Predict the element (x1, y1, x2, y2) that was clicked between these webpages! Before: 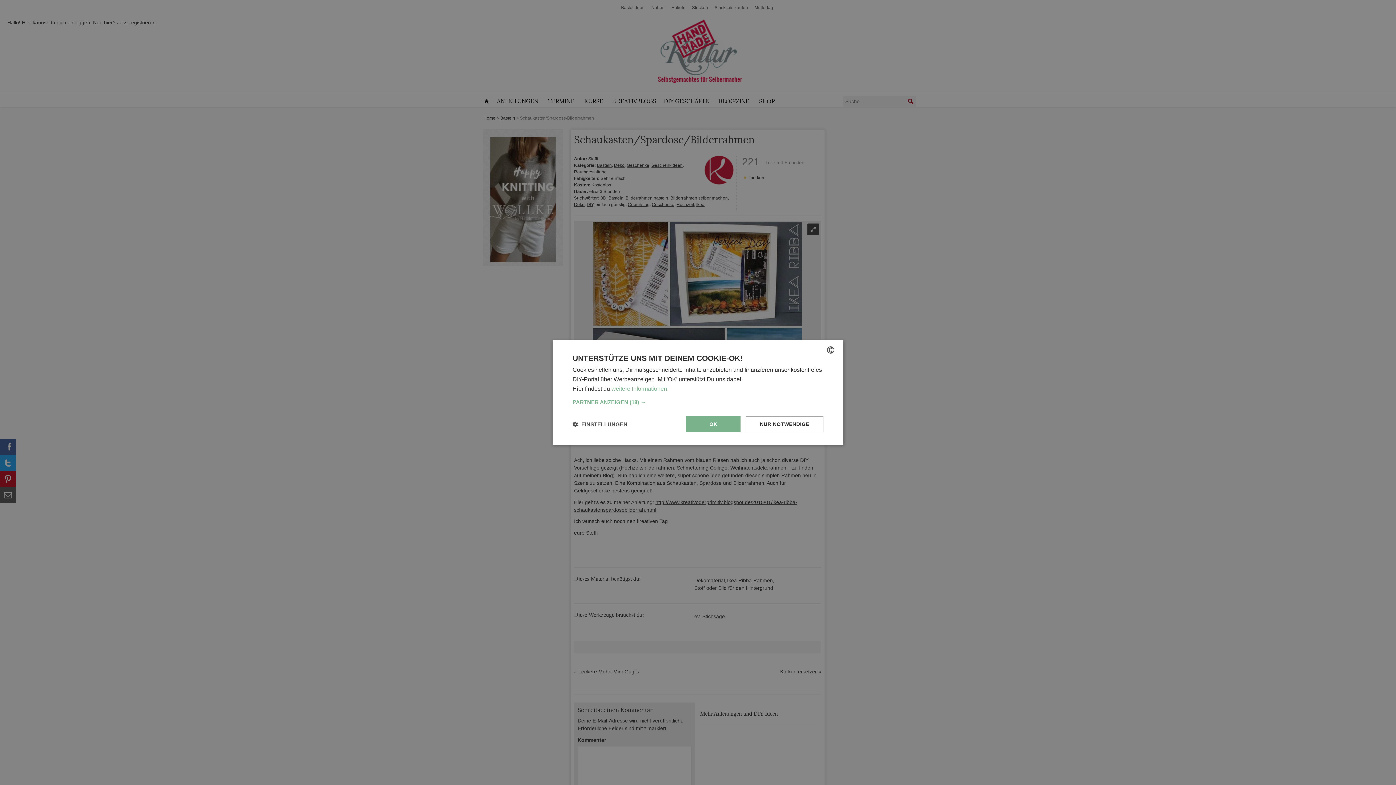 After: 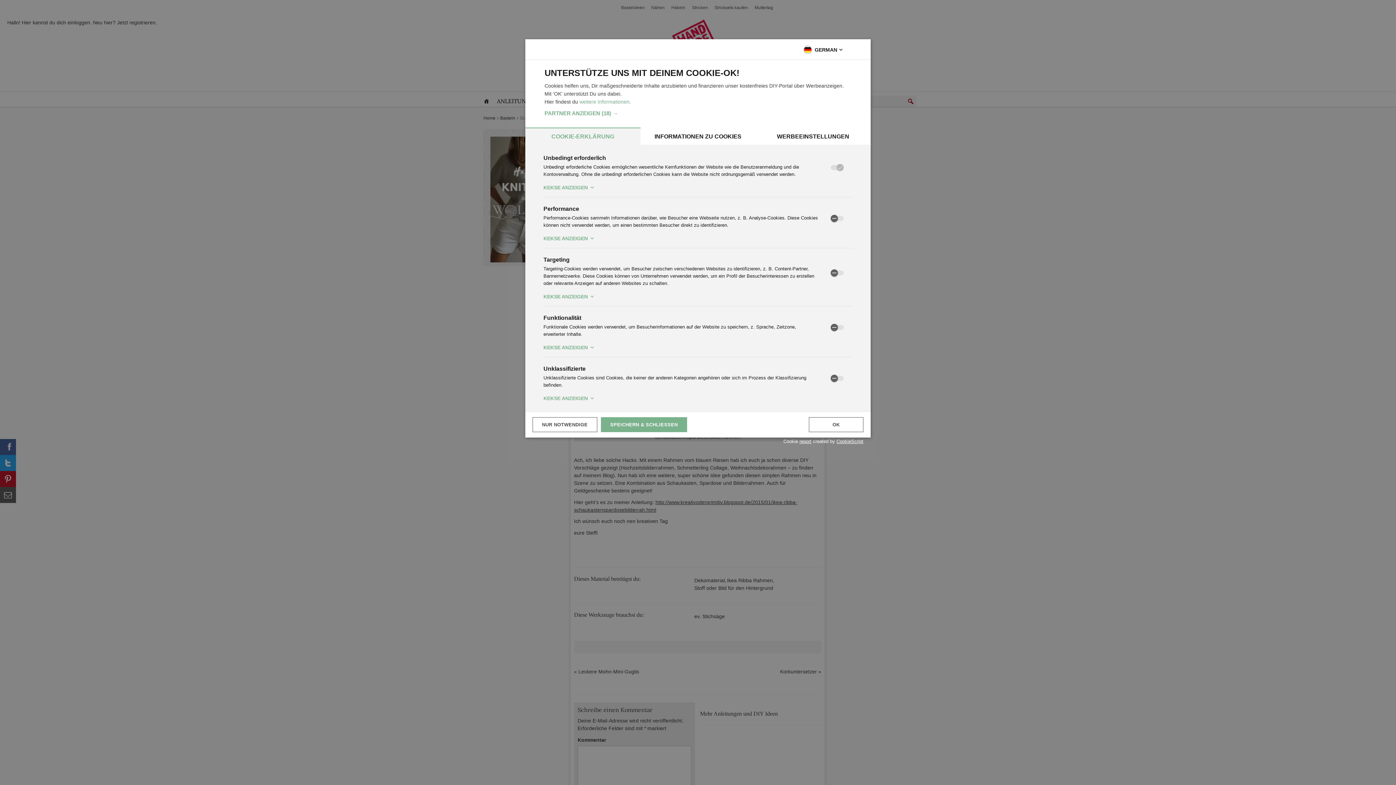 Action: bbox: (572, 420, 627, 427) label:  EINSTELLUNGEN